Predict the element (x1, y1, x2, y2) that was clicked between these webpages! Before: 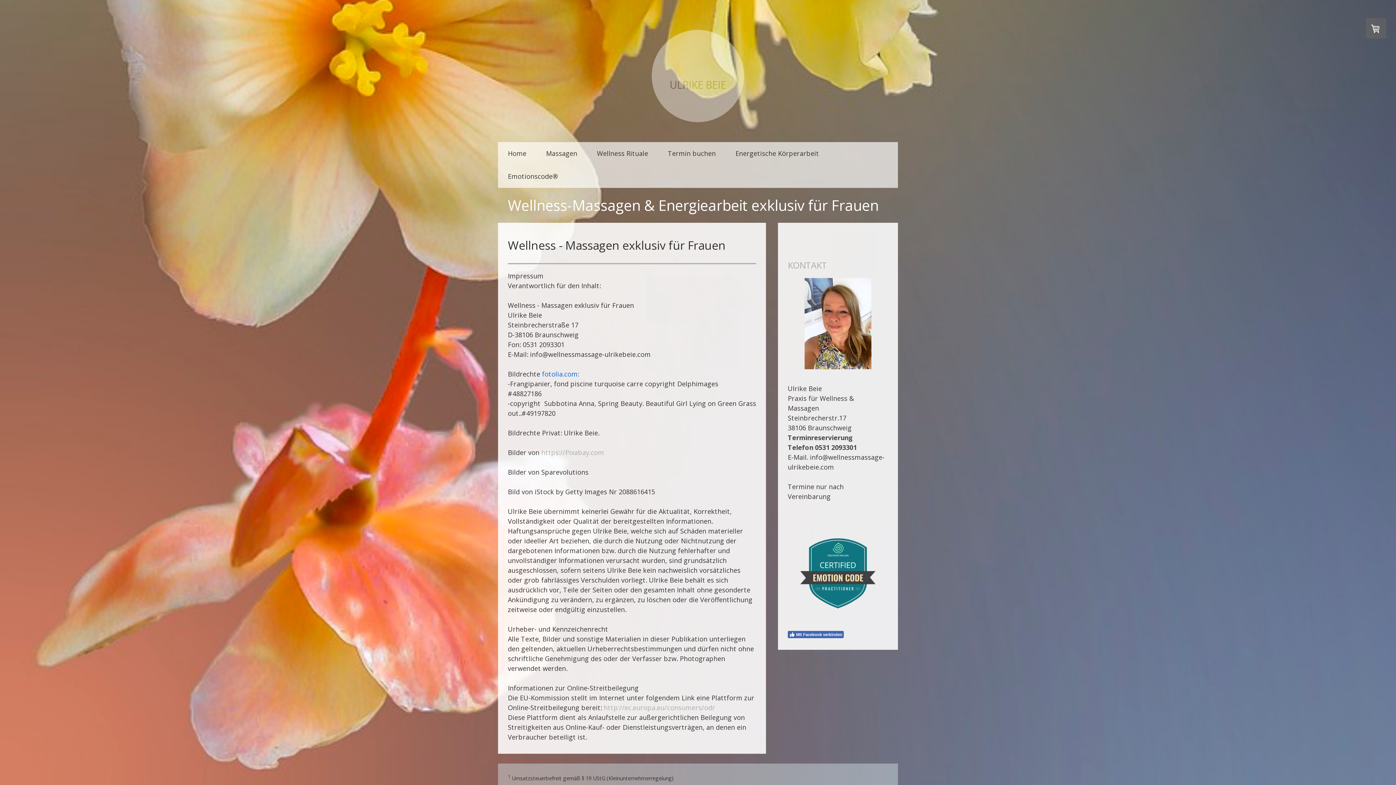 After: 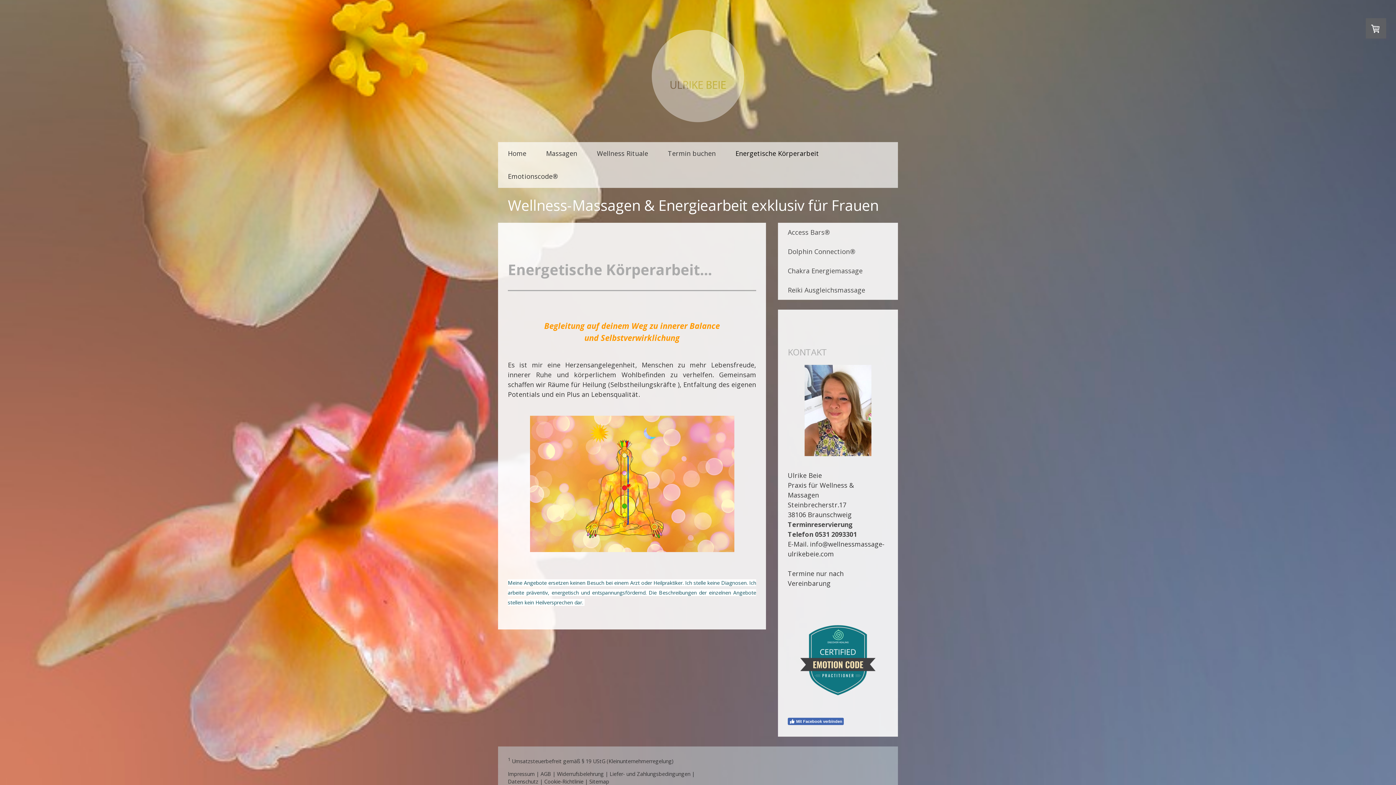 Action: bbox: (725, 142, 829, 165) label: Energetische Körperarbeit